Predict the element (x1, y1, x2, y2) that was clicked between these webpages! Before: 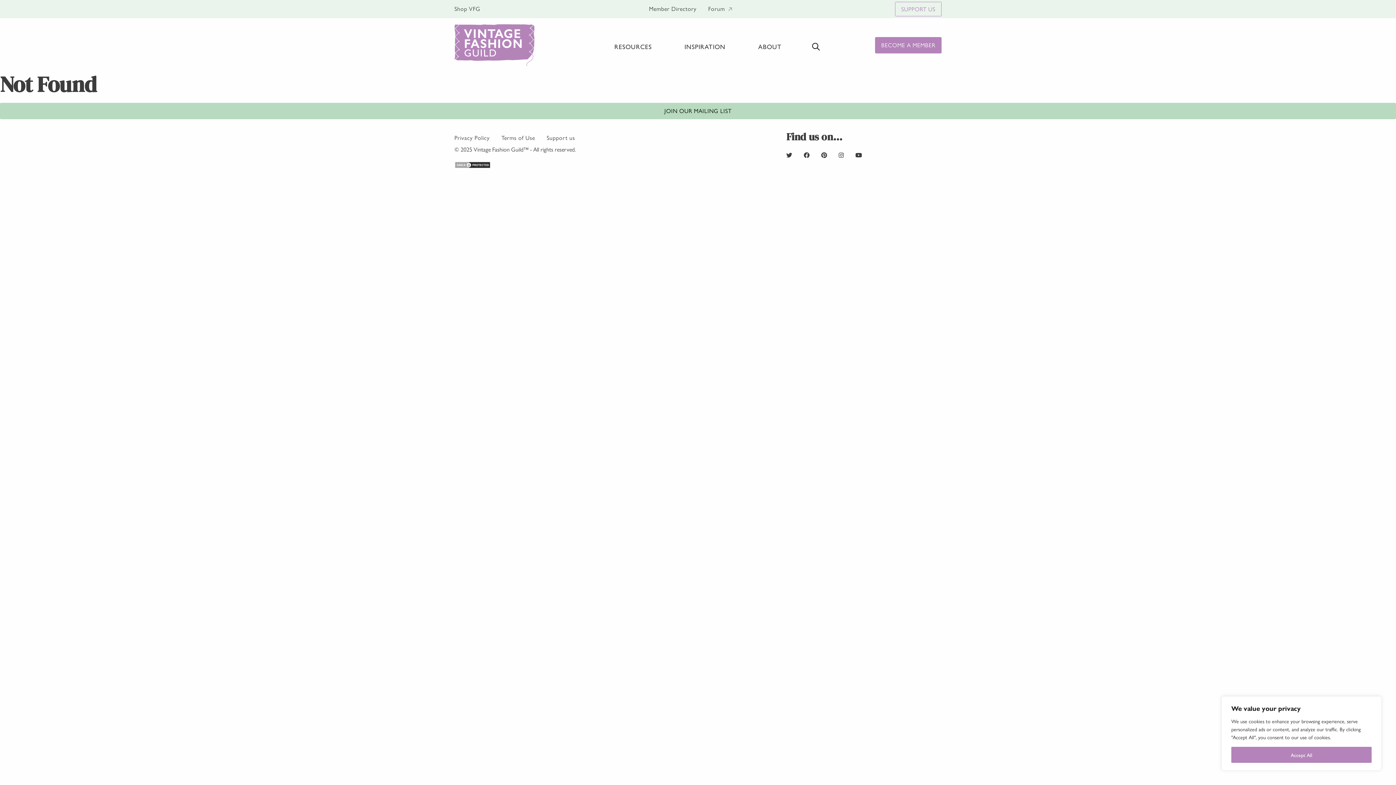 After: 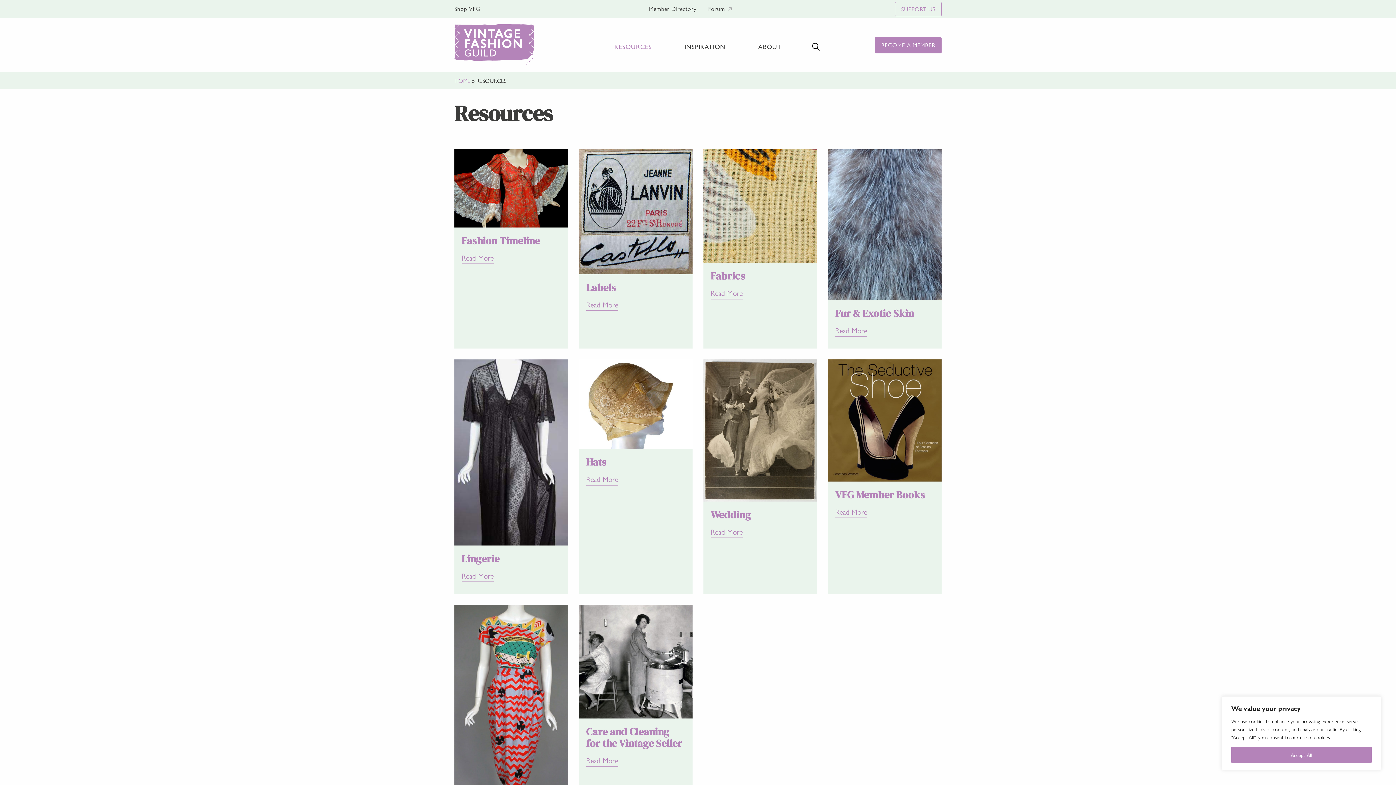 Action: bbox: (614, 35, 651, 54) label: RESOURCES